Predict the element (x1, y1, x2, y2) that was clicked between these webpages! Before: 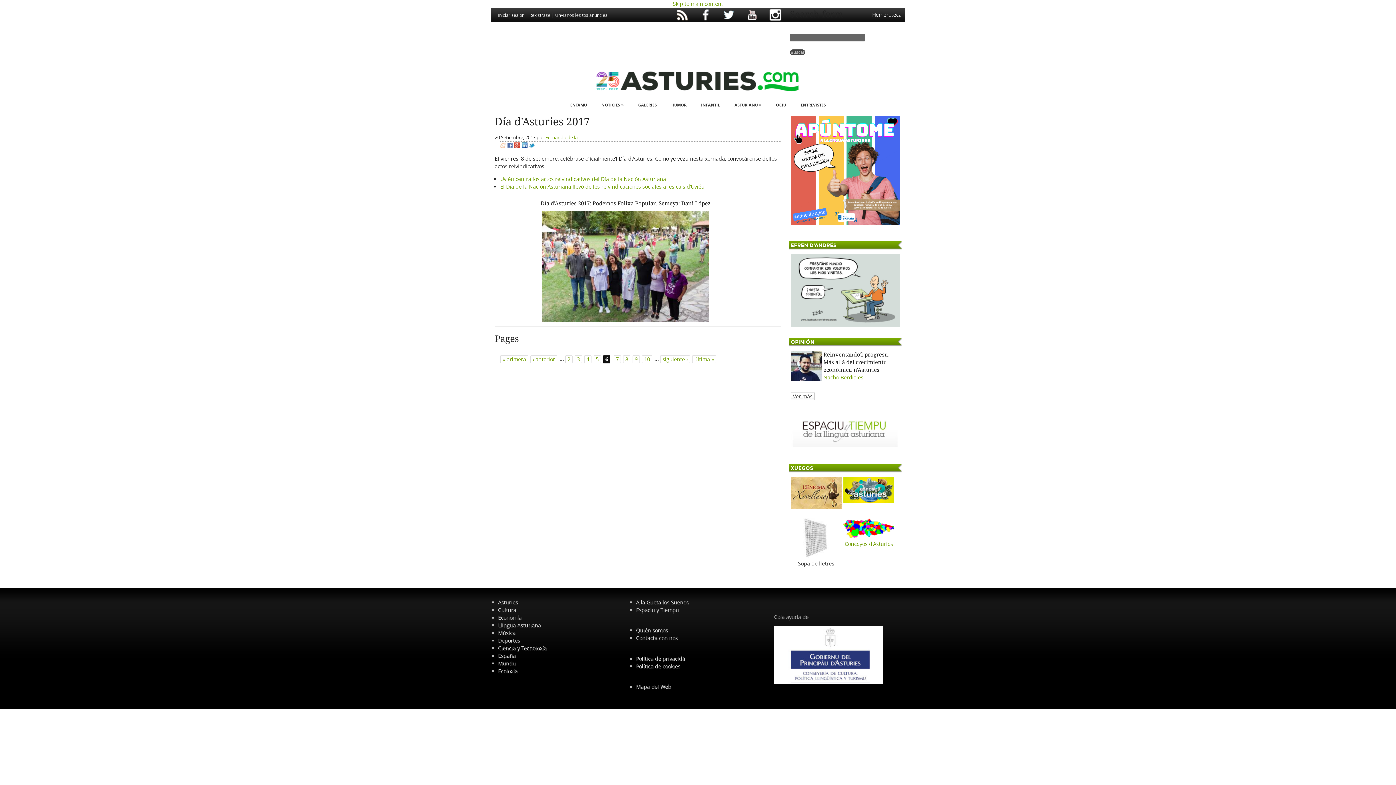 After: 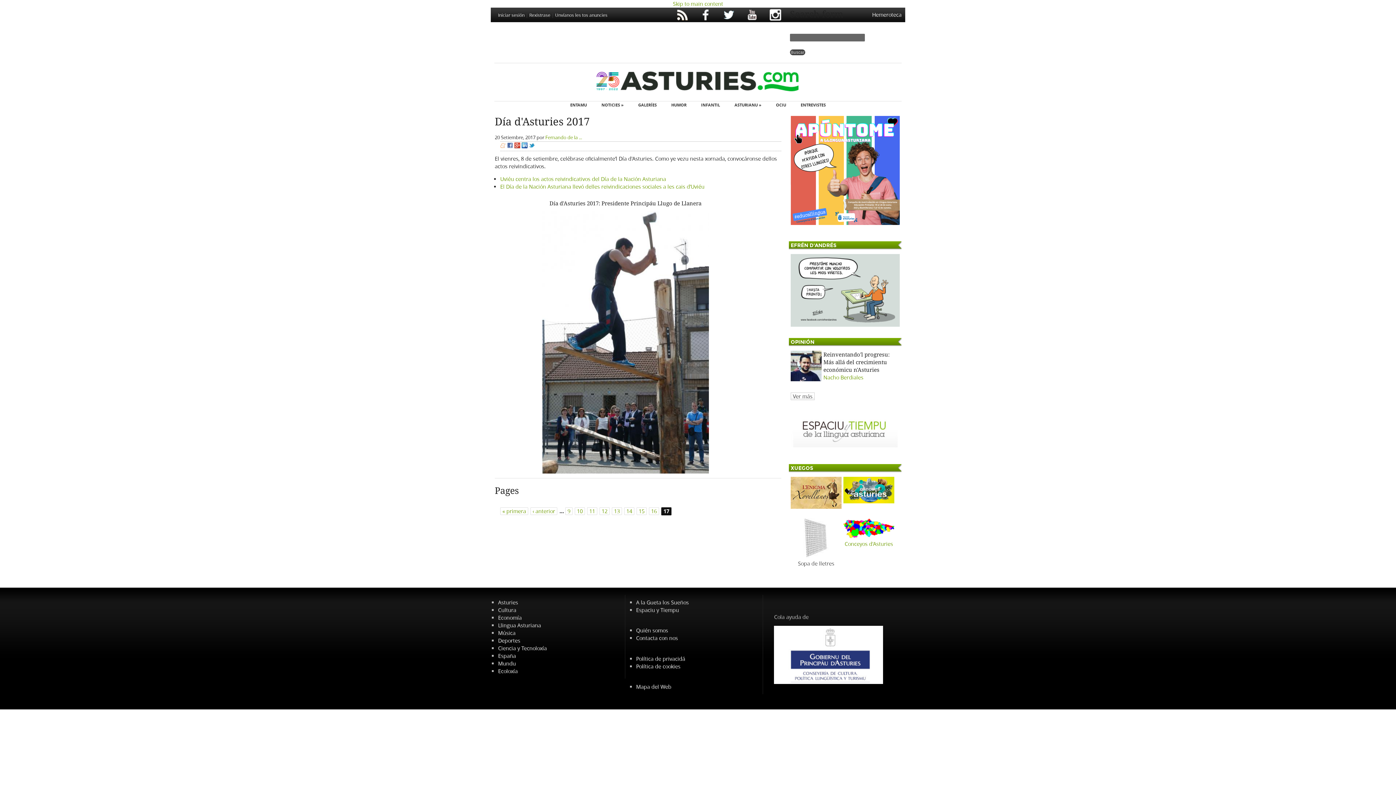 Action: label: última » bbox: (692, 355, 716, 363)